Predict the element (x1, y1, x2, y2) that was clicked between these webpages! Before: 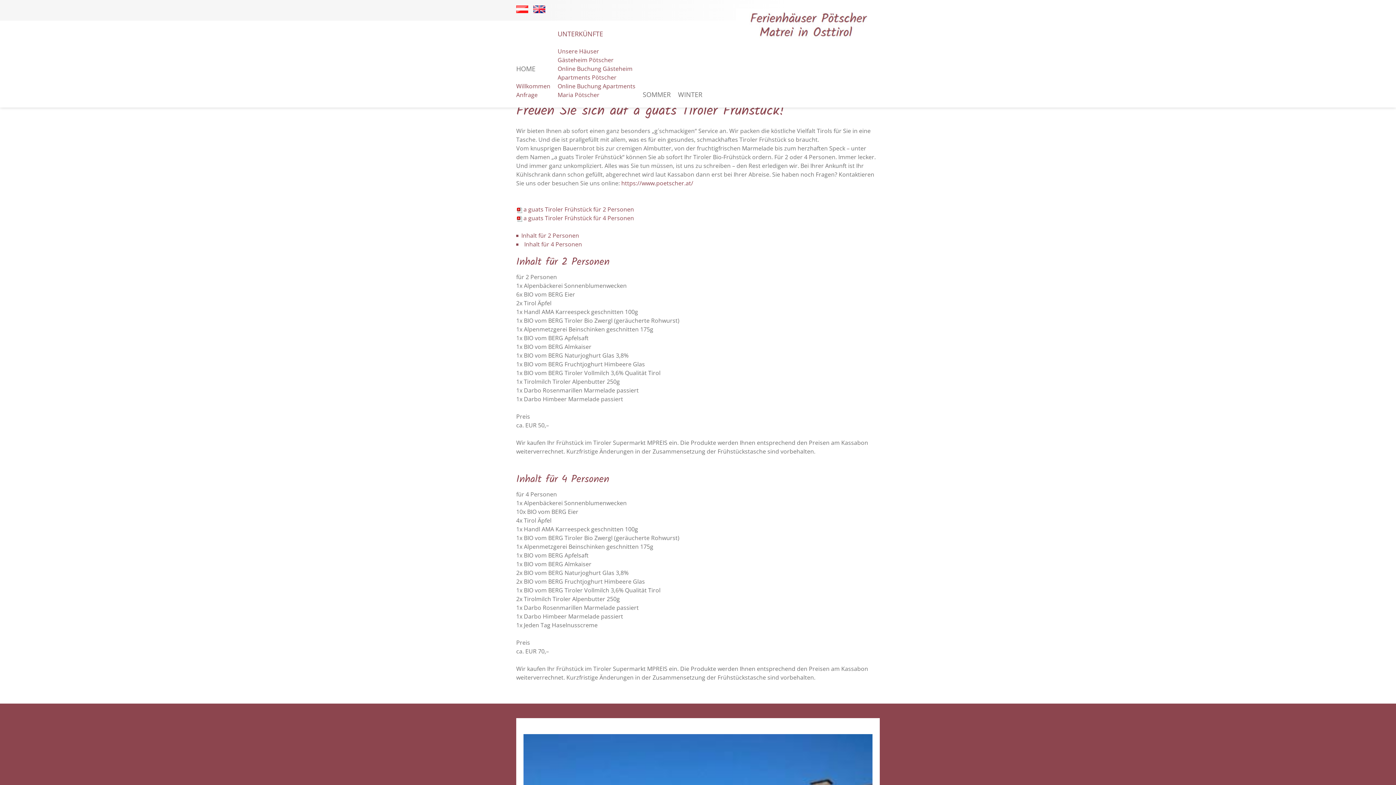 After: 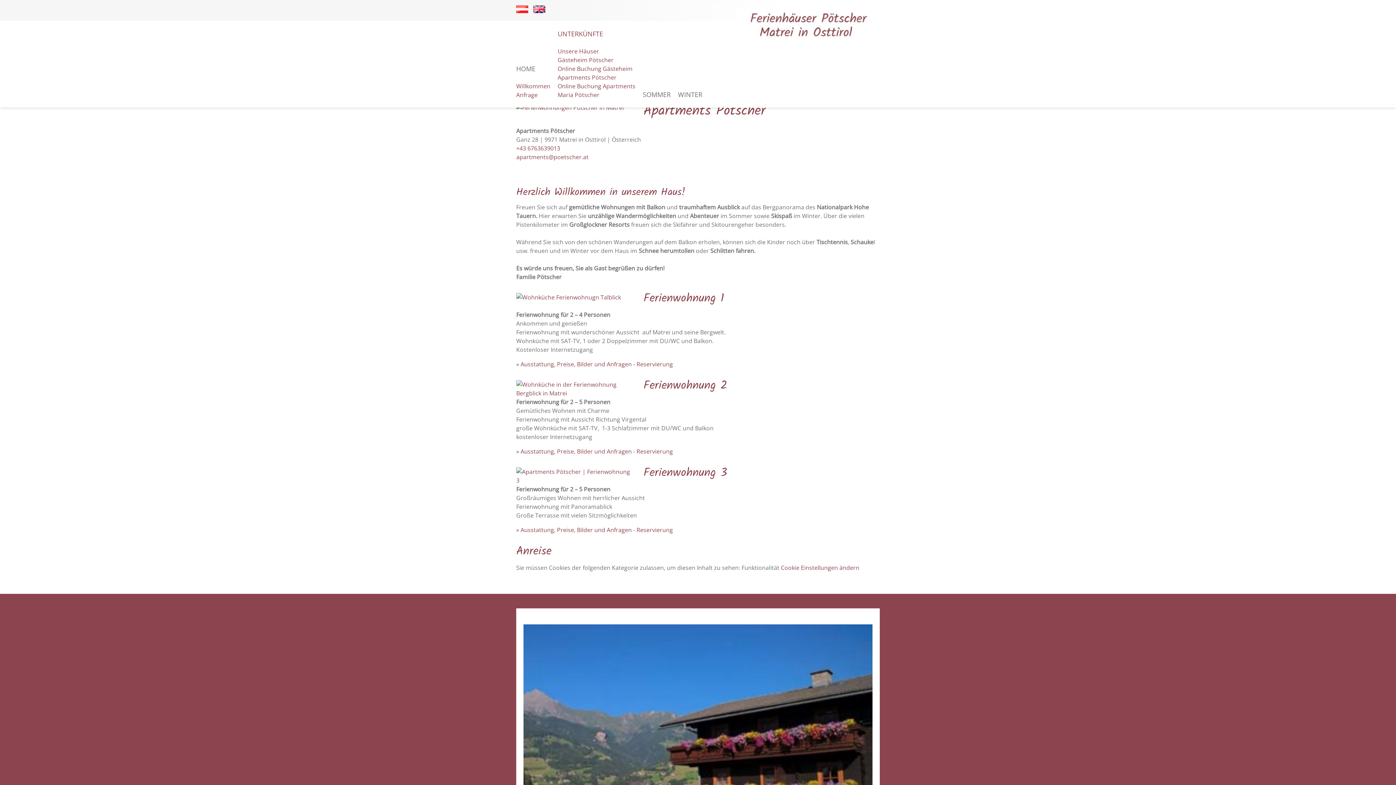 Action: label: Apartments Pötscher bbox: (557, 73, 616, 81)